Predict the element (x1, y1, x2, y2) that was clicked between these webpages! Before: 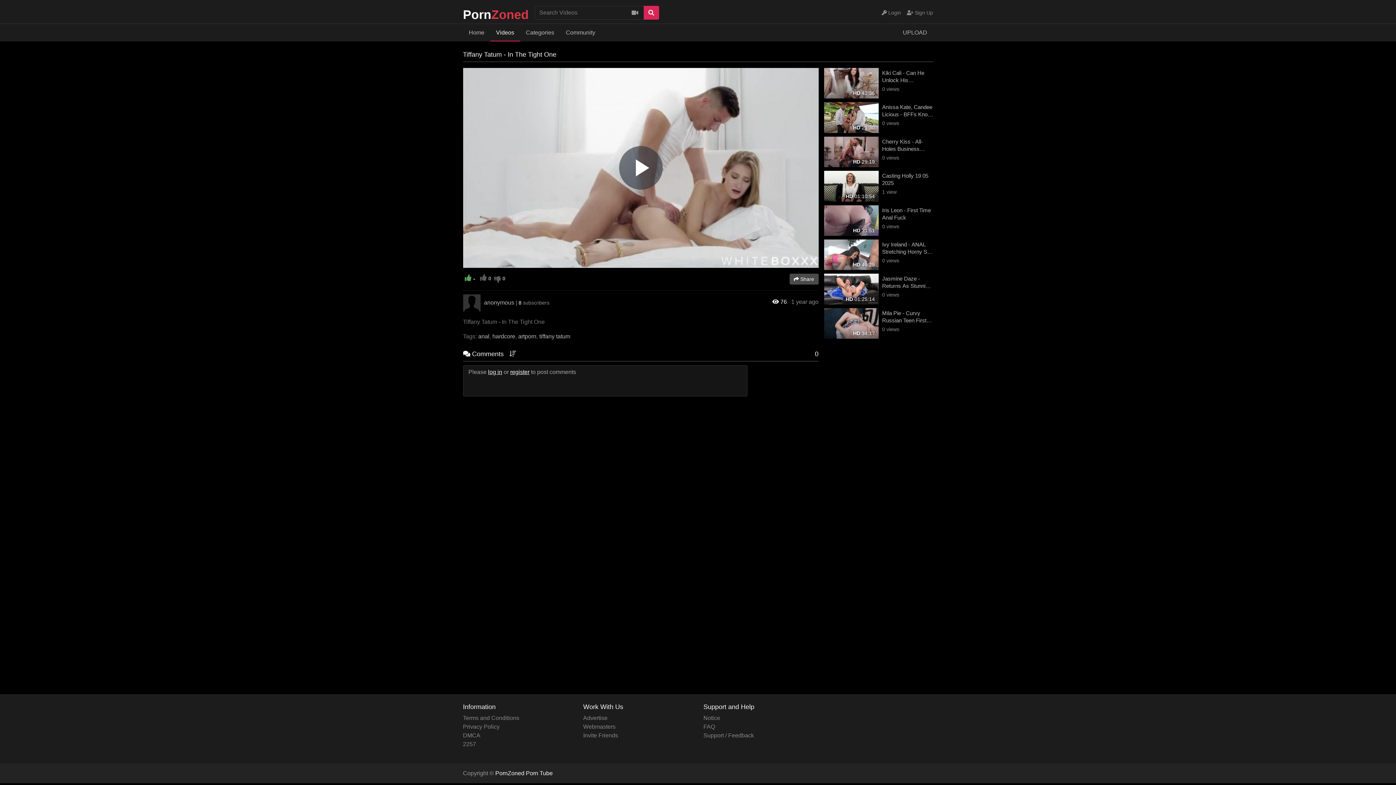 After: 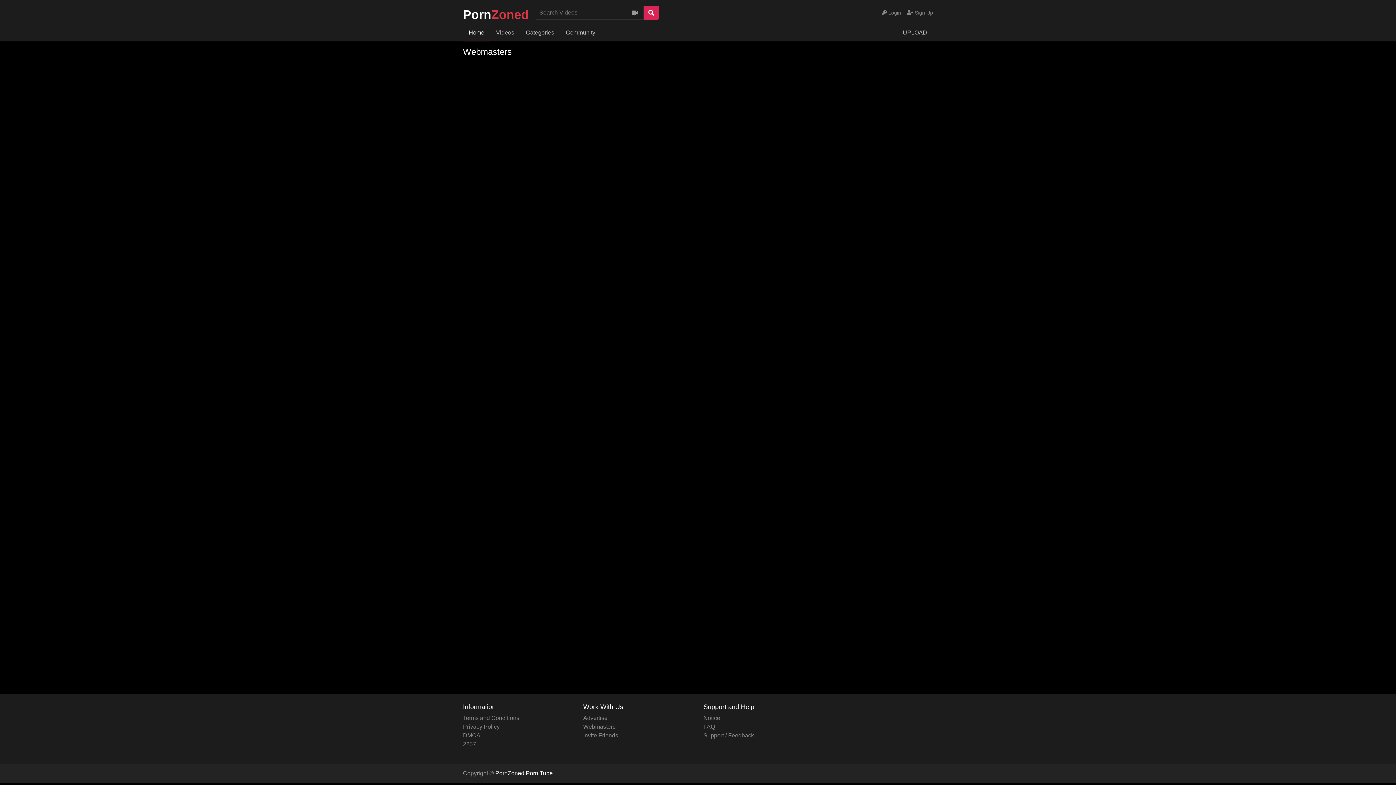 Action: label: Webmasters bbox: (583, 724, 615, 730)